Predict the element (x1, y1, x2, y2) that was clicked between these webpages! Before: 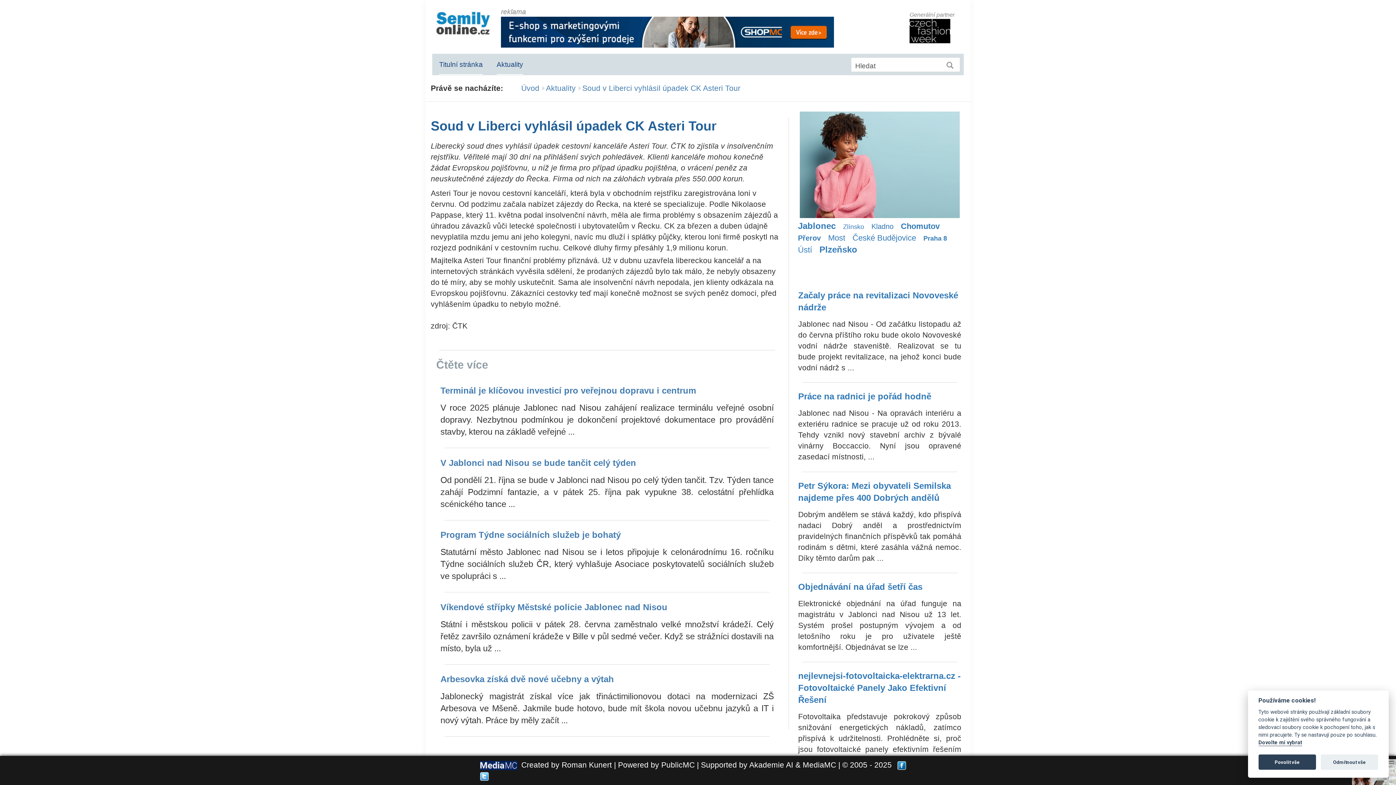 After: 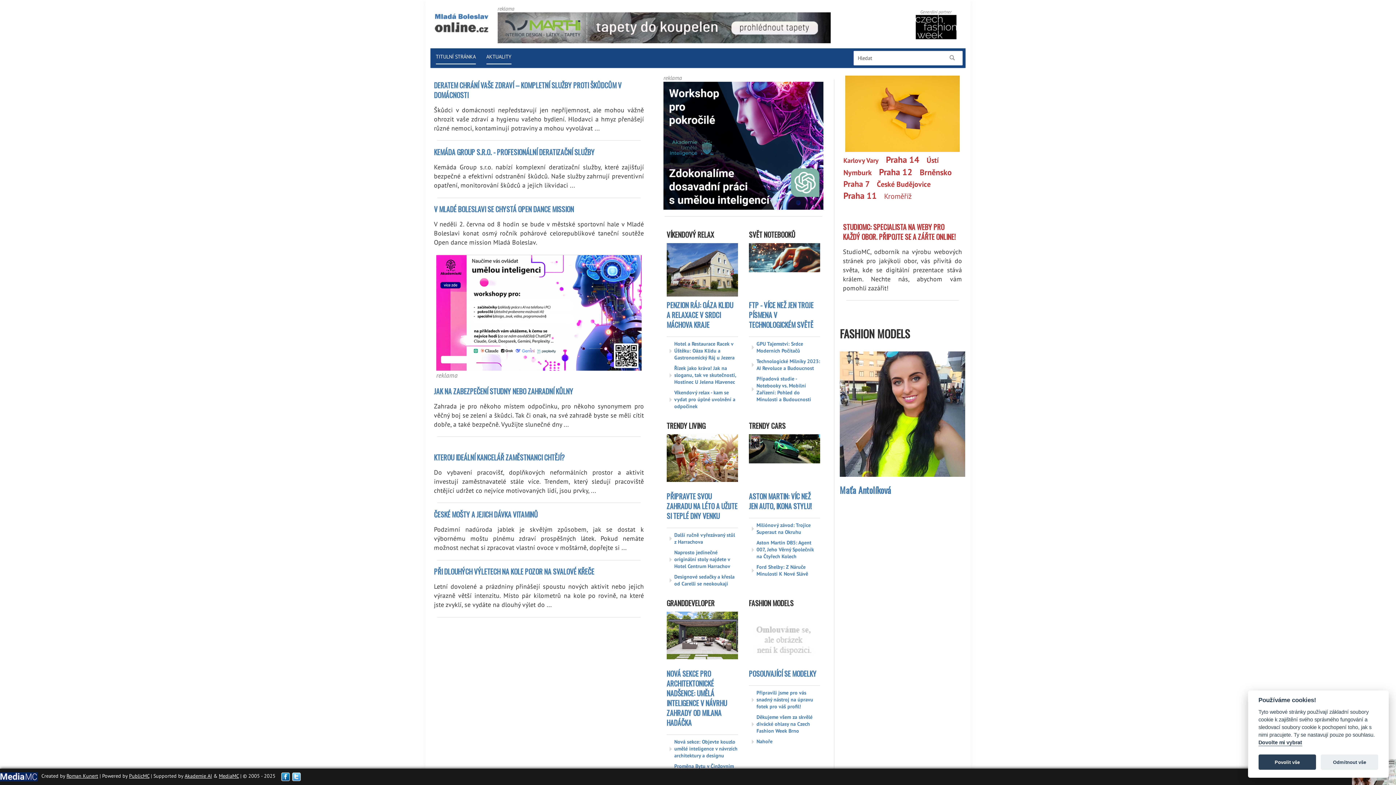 Action: bbox: (871, 221, 893, 231) label: Kladno